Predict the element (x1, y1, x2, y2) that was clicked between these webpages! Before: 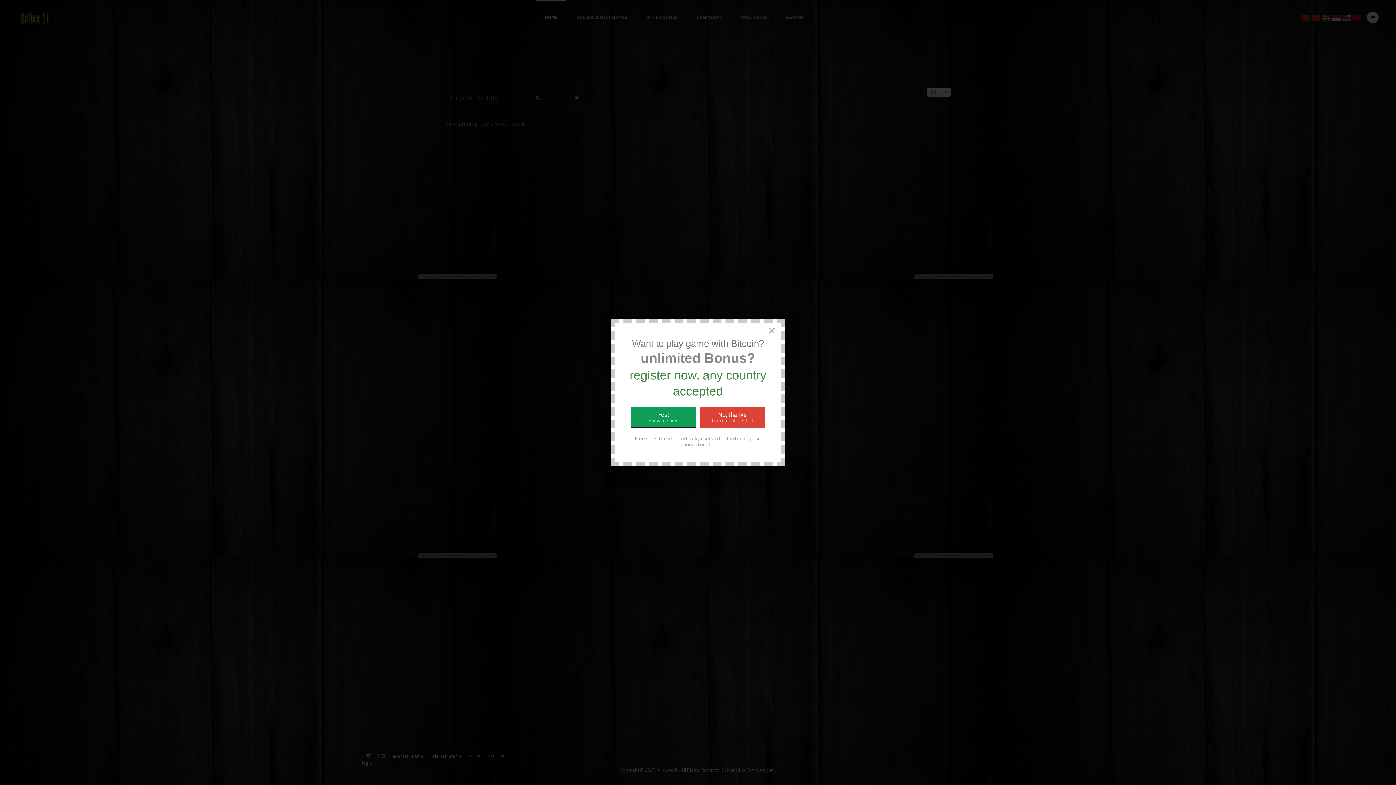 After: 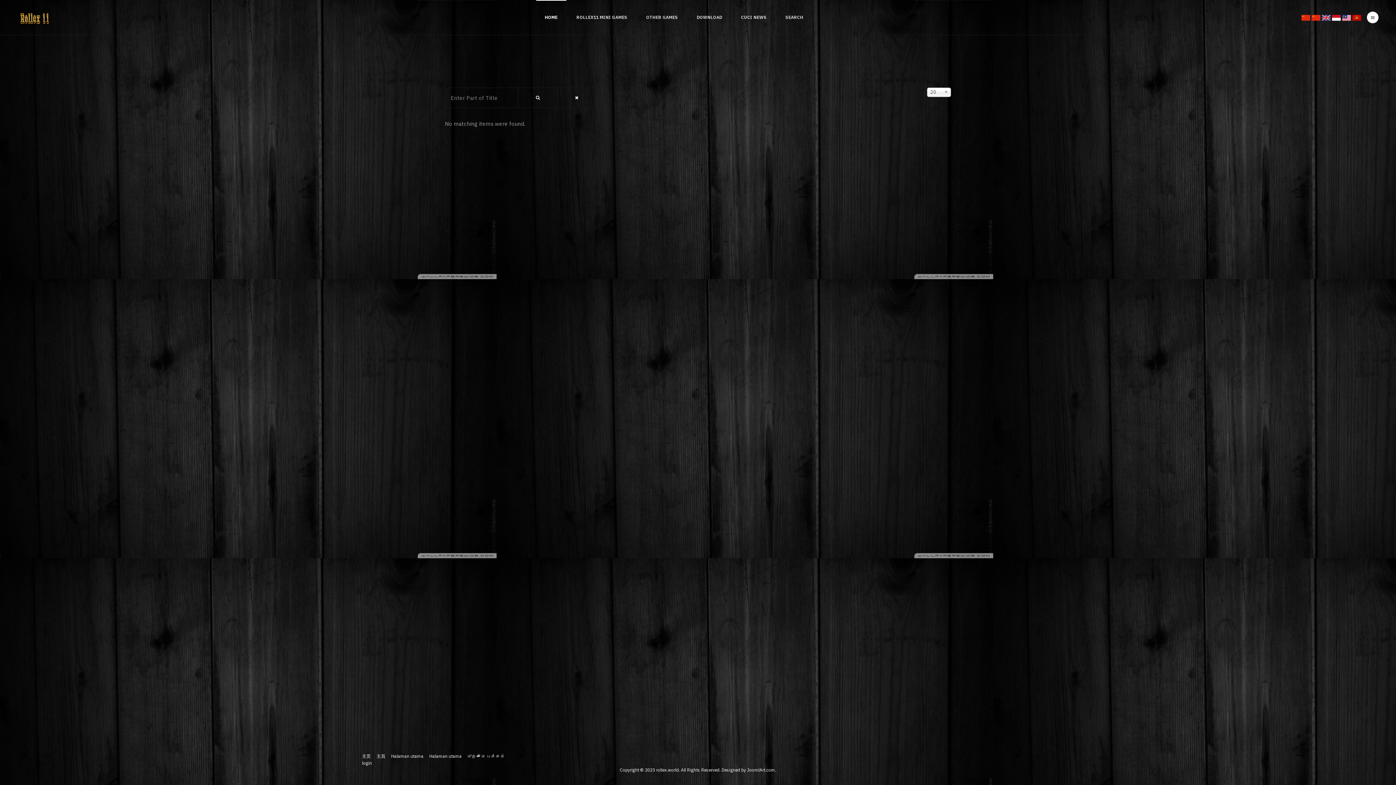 Action: label: No, thanks
I am not interested bbox: (699, 407, 765, 428)